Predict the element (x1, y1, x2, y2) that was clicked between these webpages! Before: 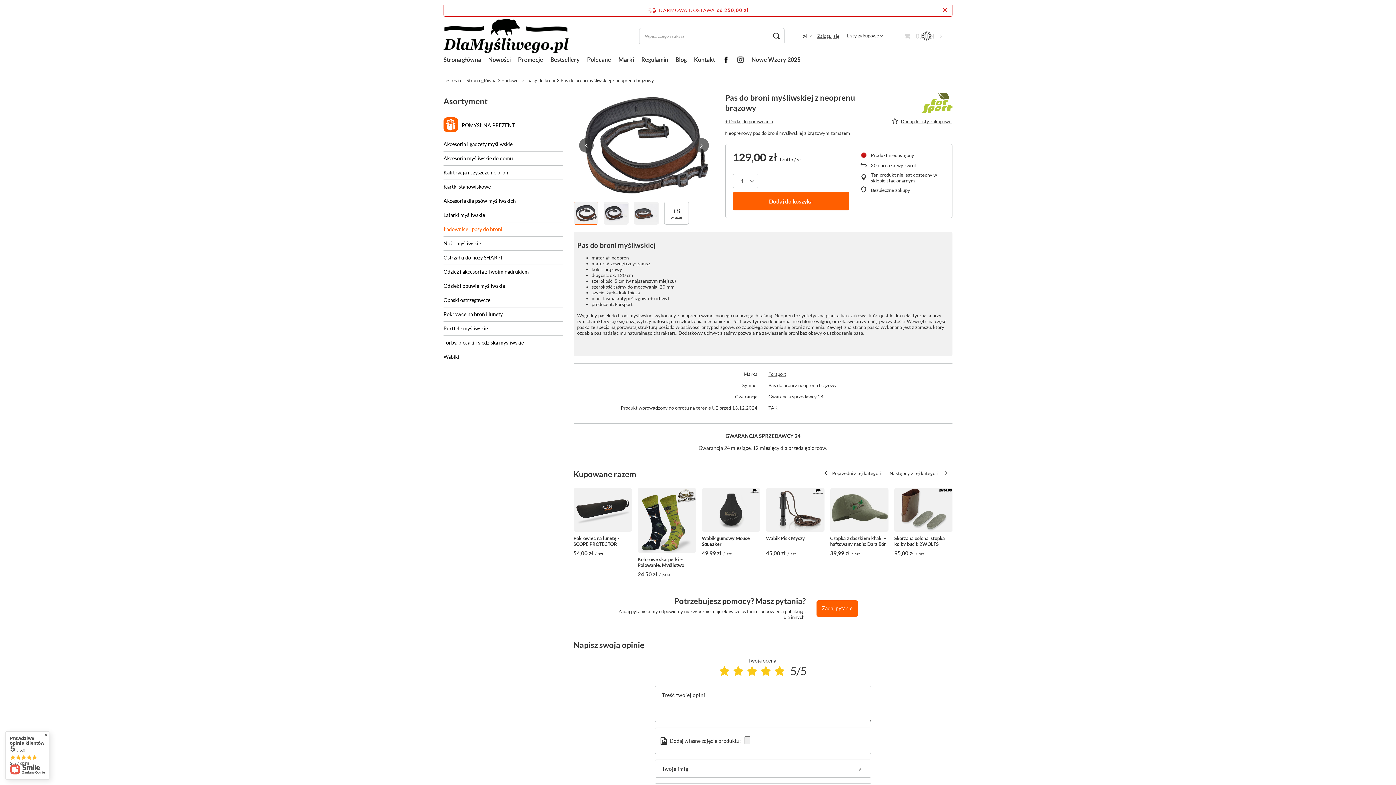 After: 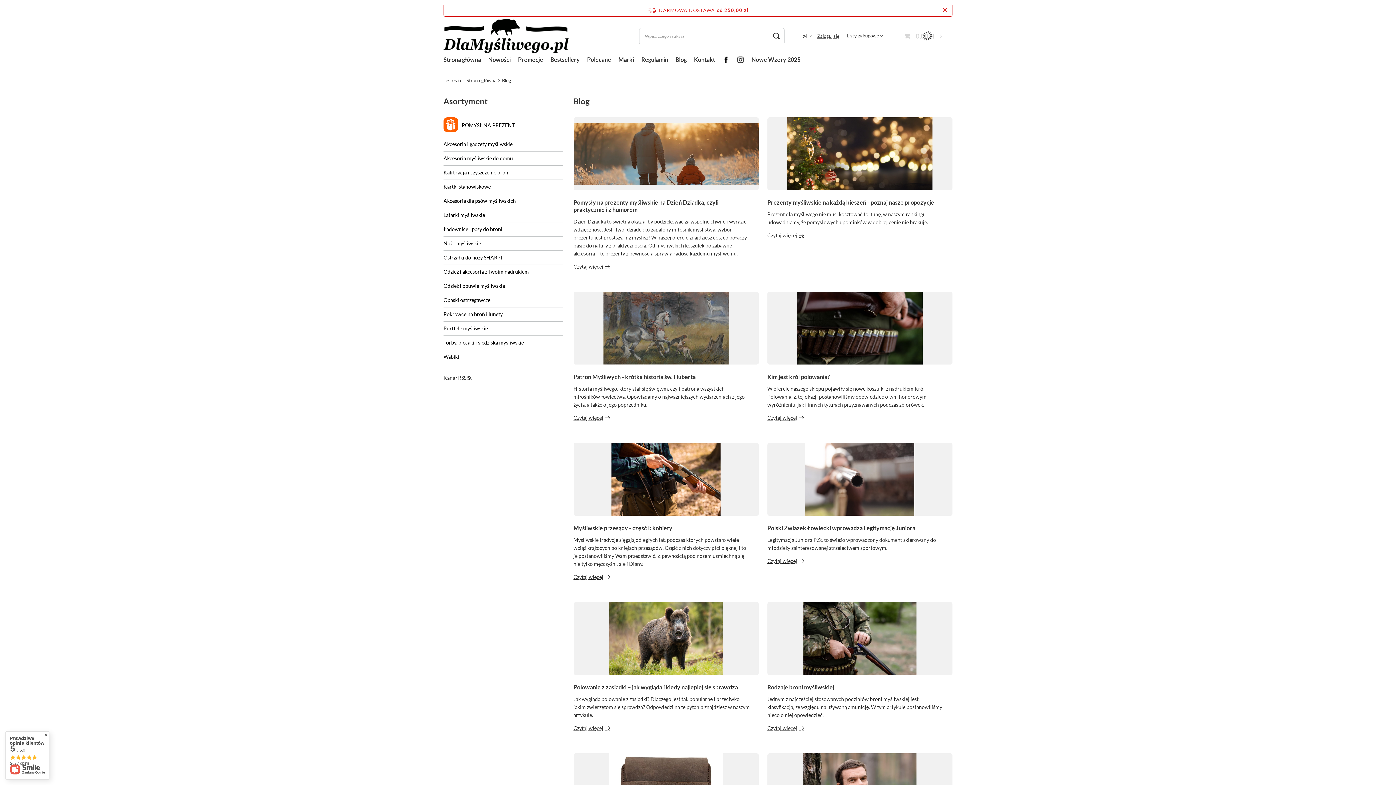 Action: bbox: (672, 54, 690, 66) label: Blog